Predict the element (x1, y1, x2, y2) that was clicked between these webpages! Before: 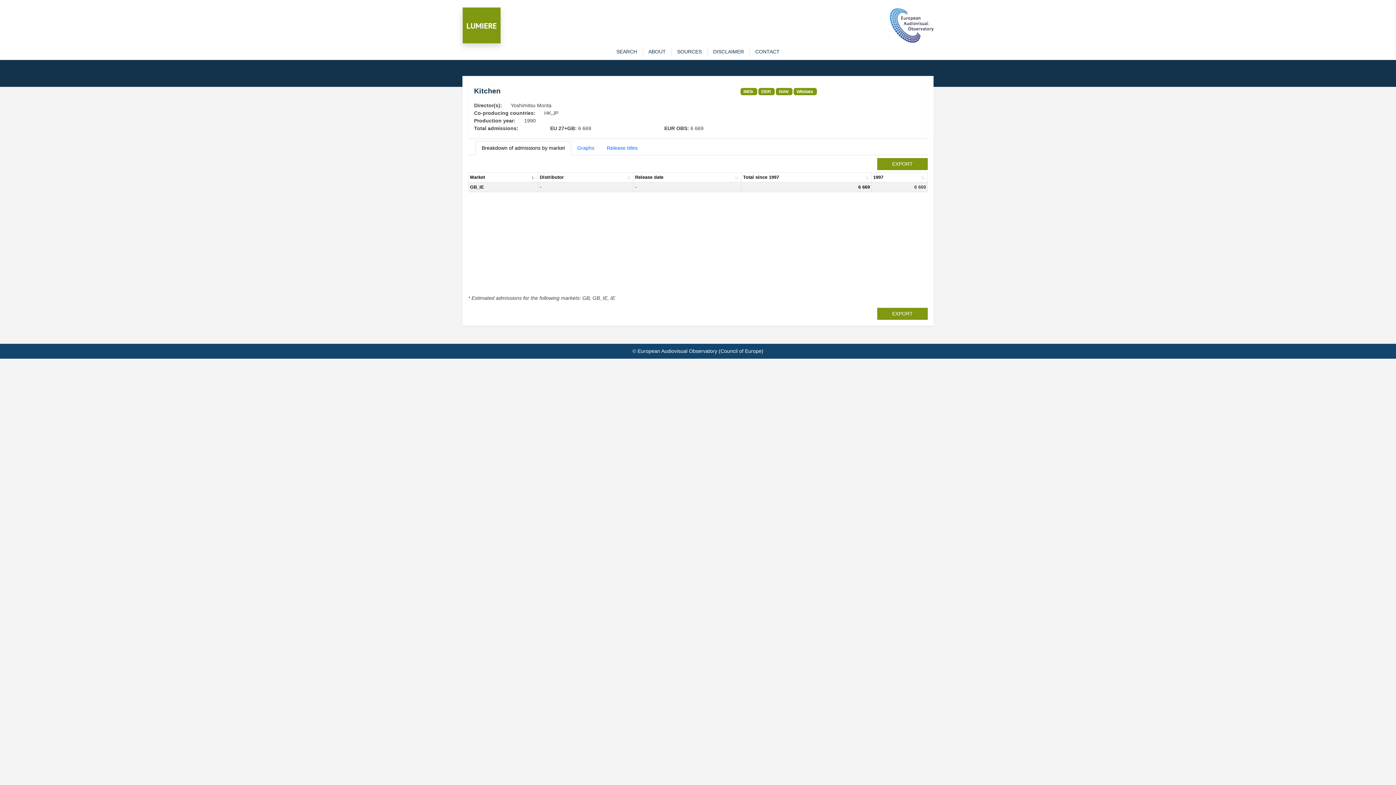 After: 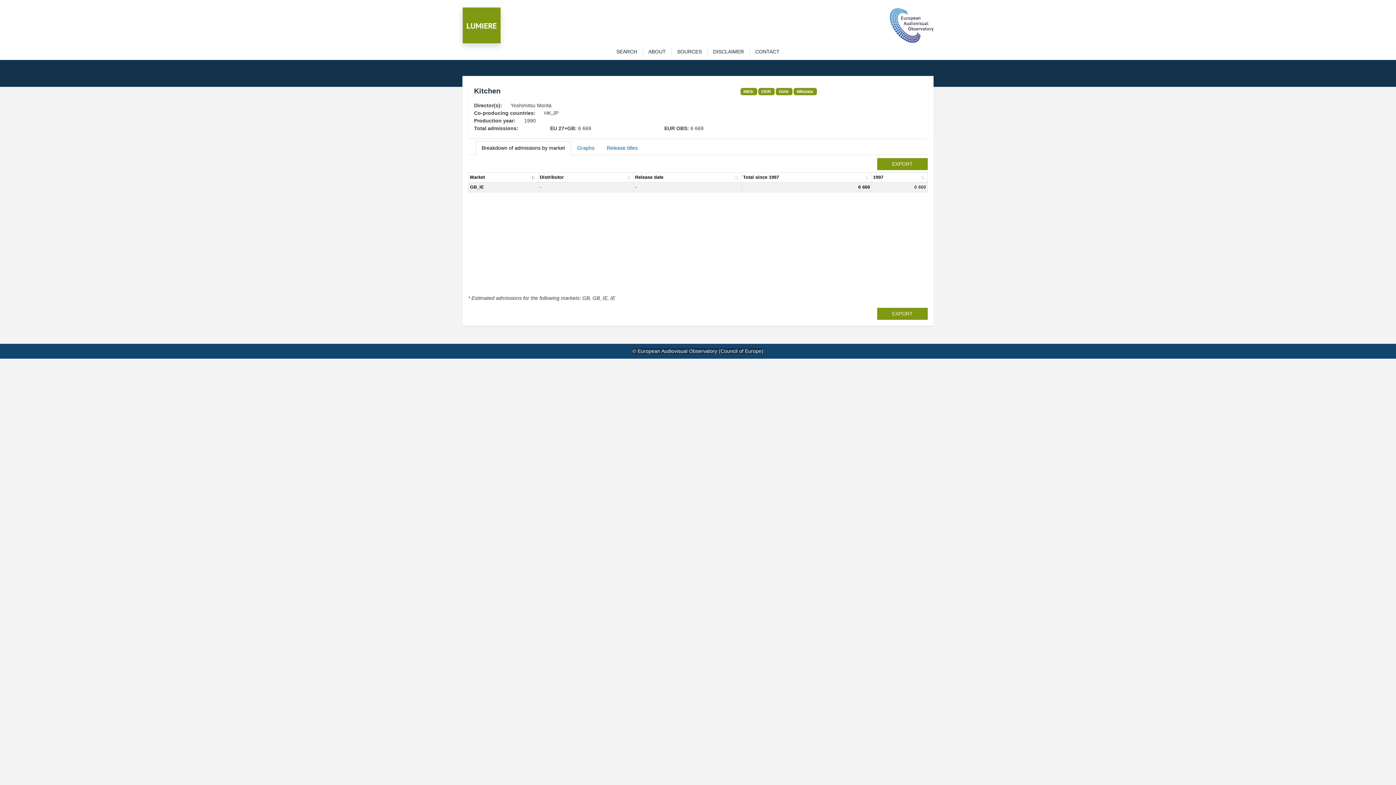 Action: label: © European Audiovisual Observatory (Council of Europe) bbox: (632, 348, 763, 354)